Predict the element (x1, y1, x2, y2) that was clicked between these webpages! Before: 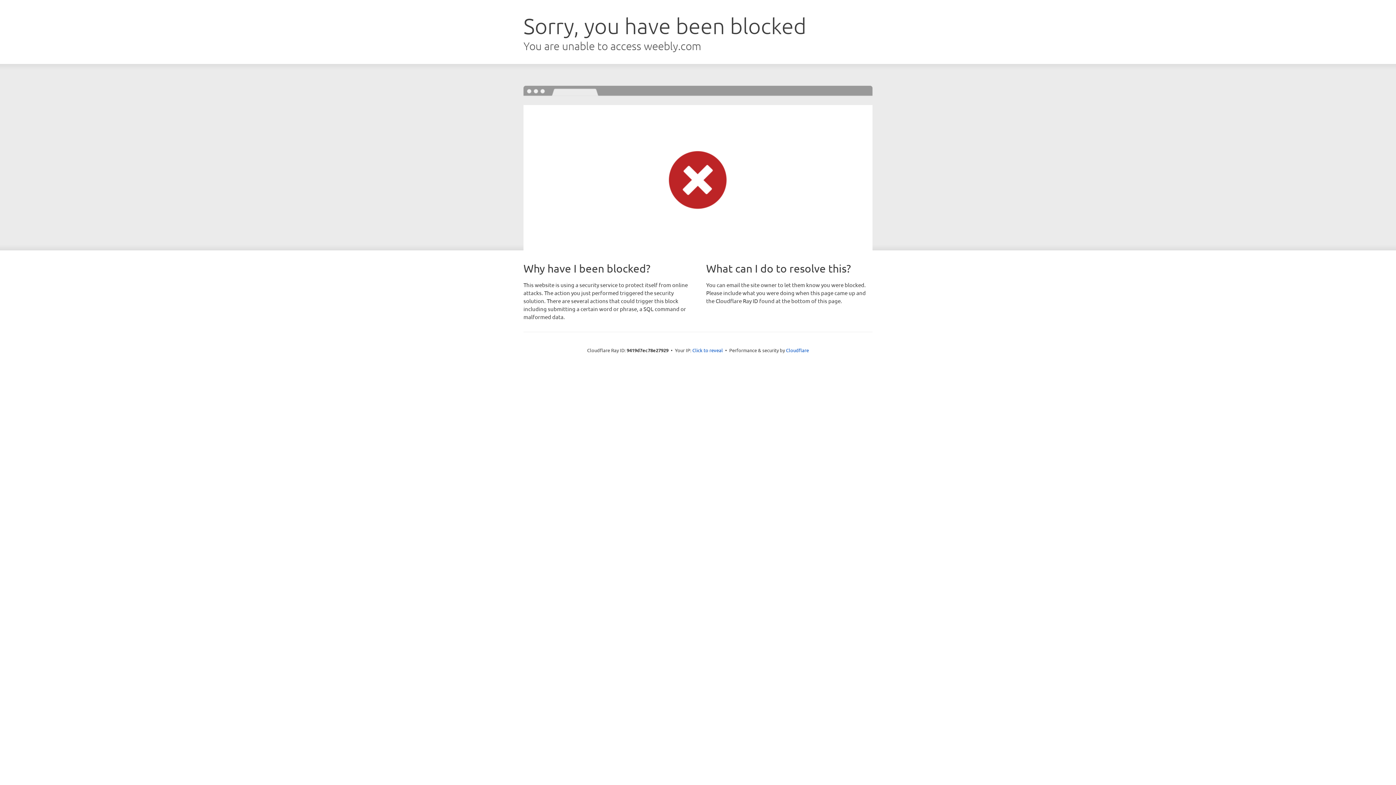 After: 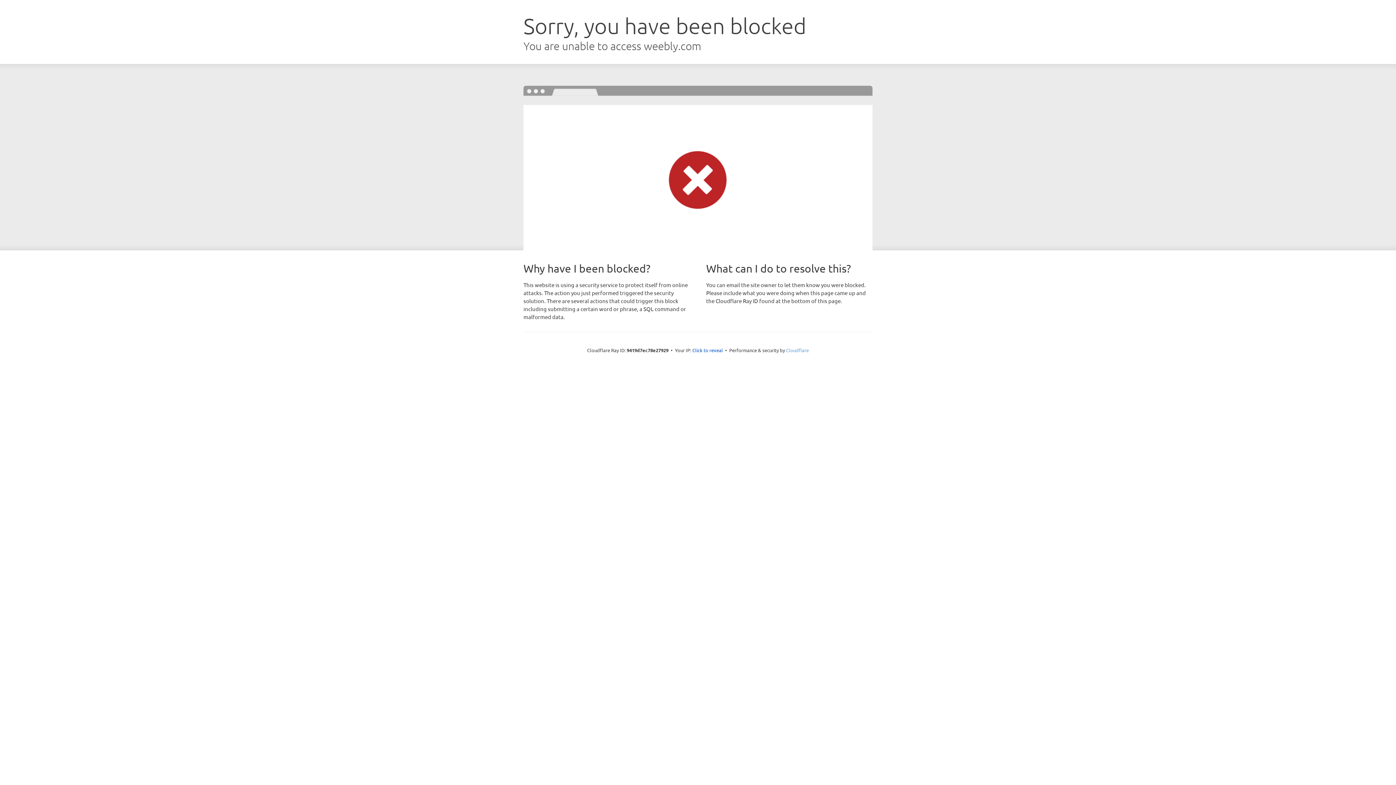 Action: bbox: (786, 347, 809, 353) label: Cloudflare